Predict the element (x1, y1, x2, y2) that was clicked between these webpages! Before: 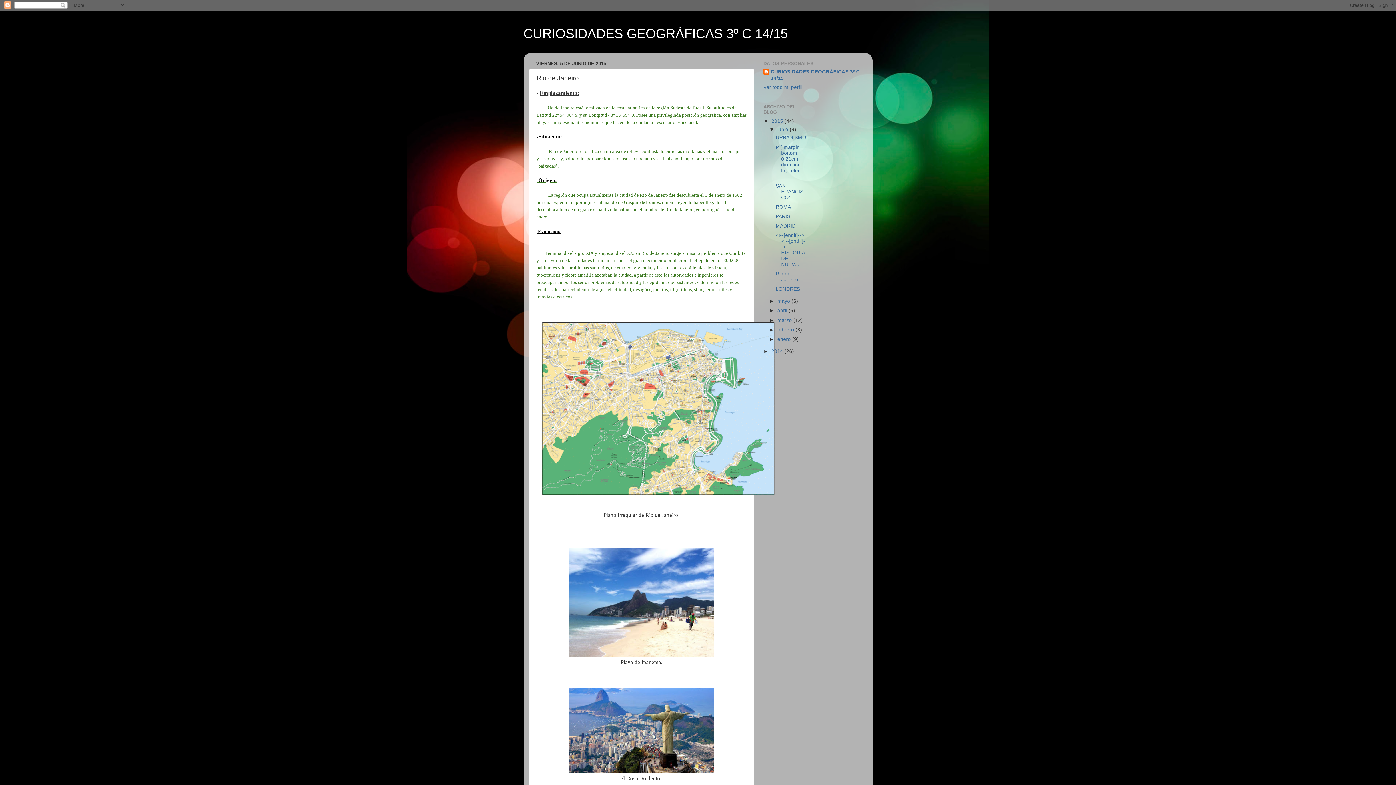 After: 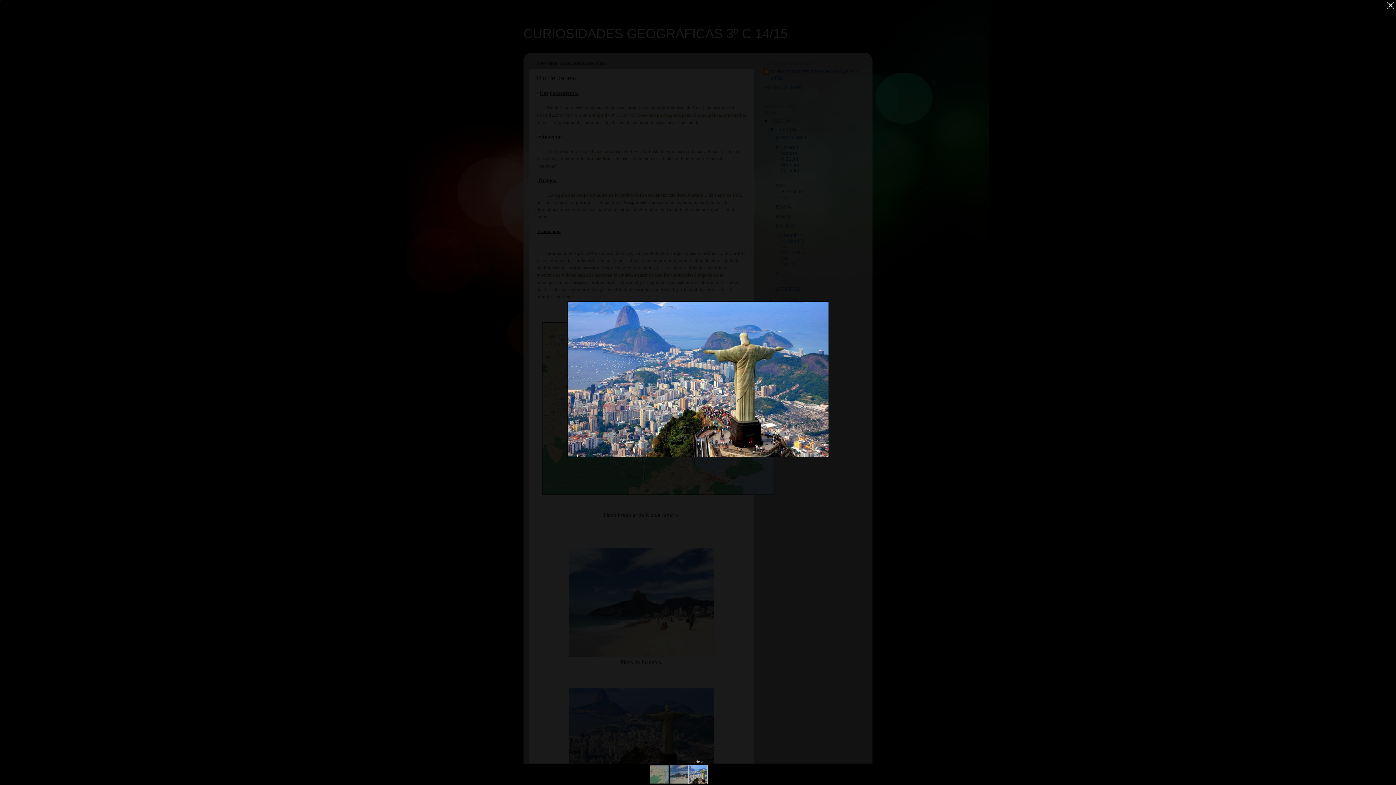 Action: bbox: (569, 768, 714, 774)